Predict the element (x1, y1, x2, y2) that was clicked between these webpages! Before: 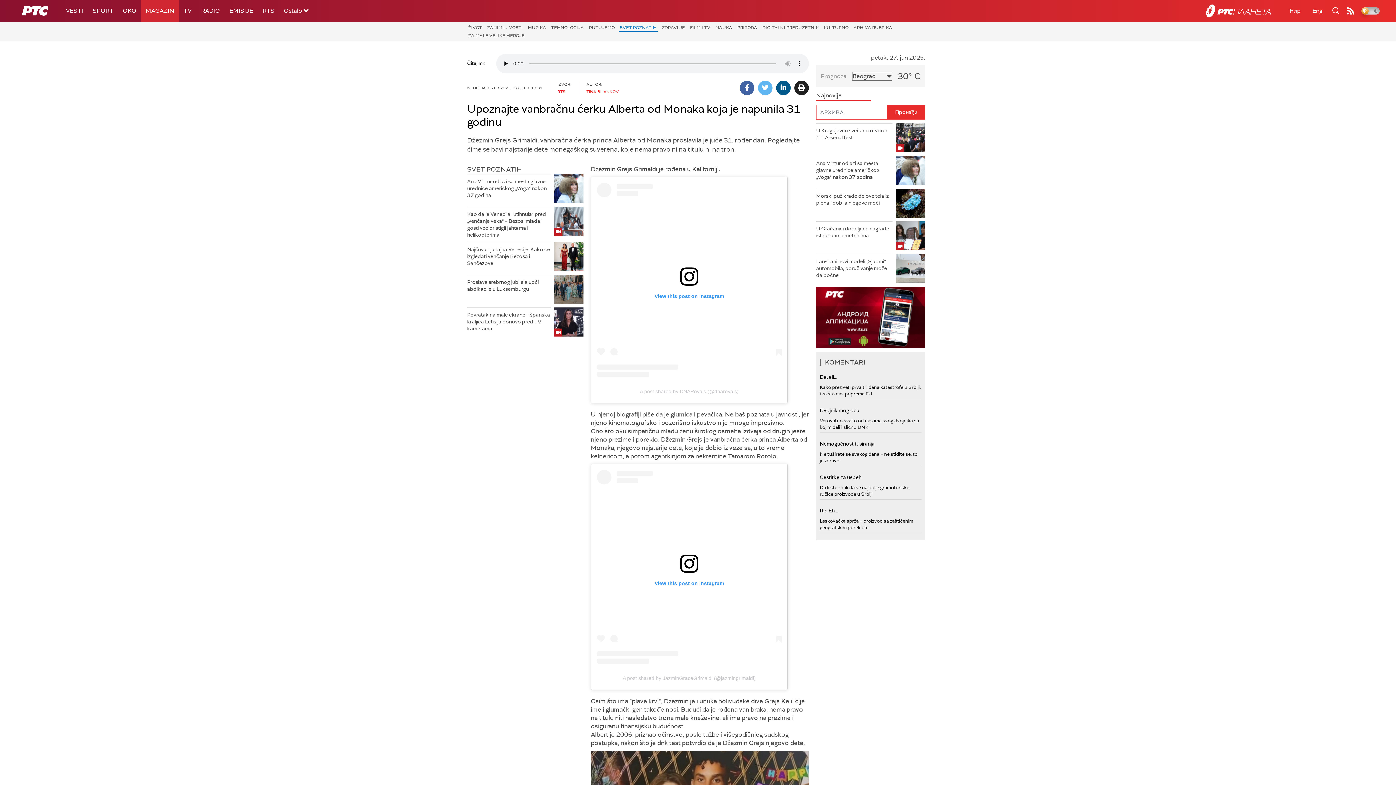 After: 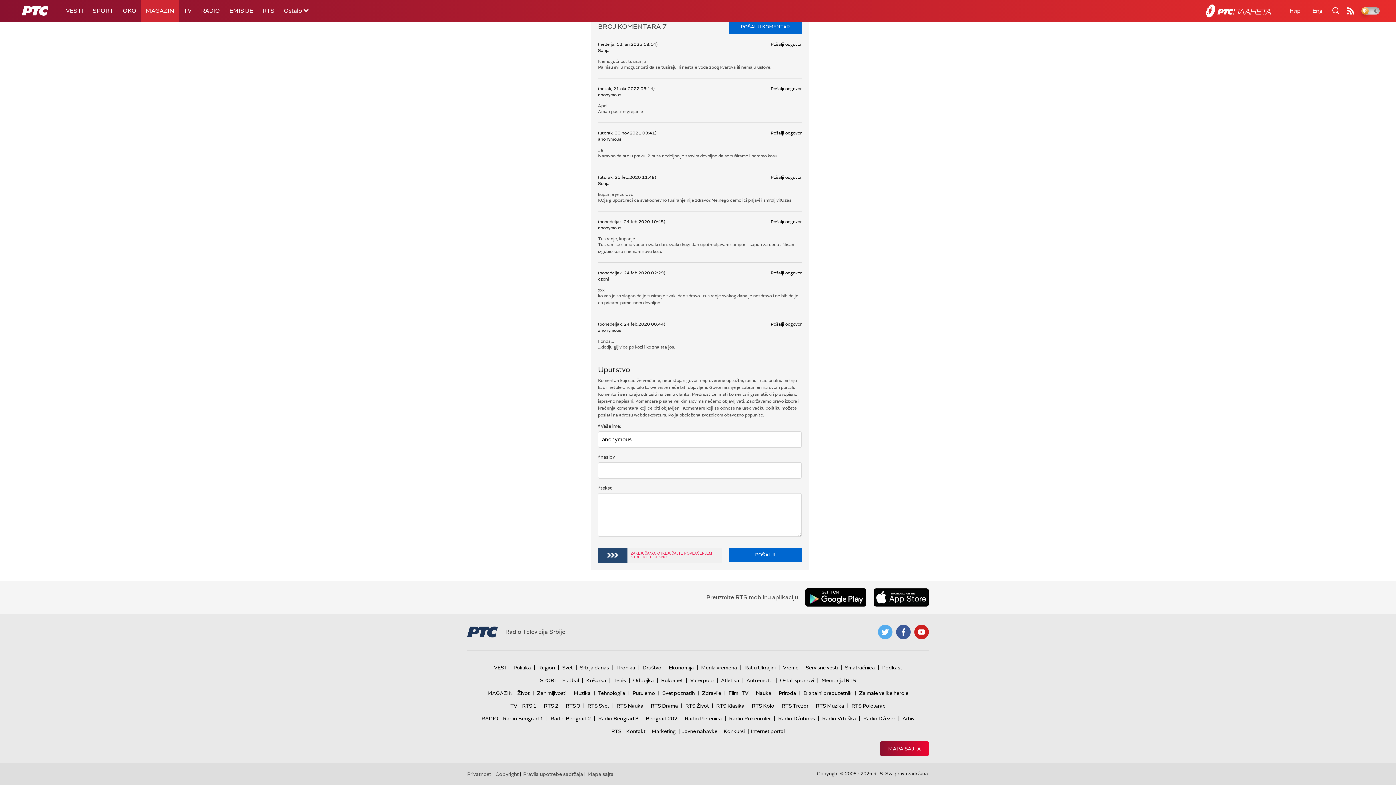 Action: bbox: (820, 440, 921, 447) label: Nemogućnost tusiranja